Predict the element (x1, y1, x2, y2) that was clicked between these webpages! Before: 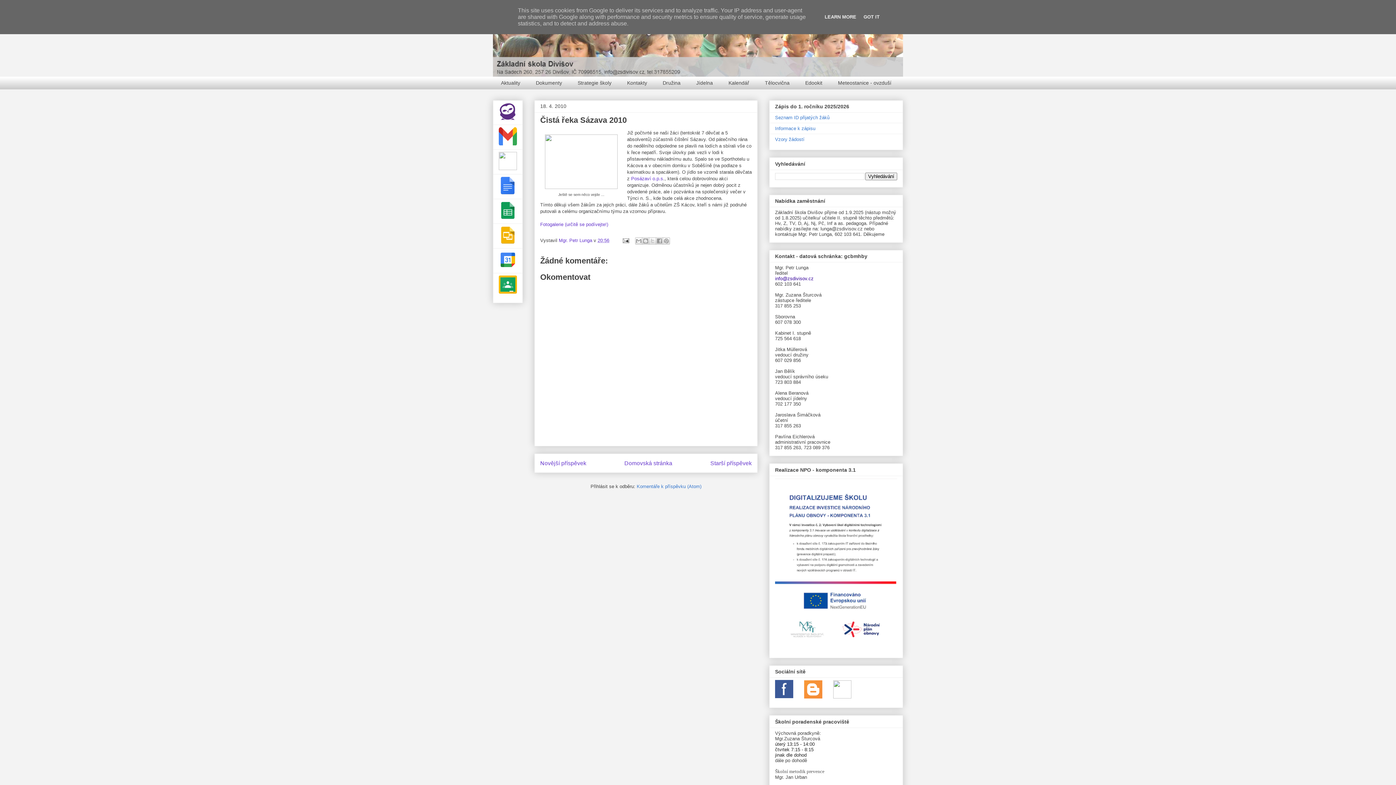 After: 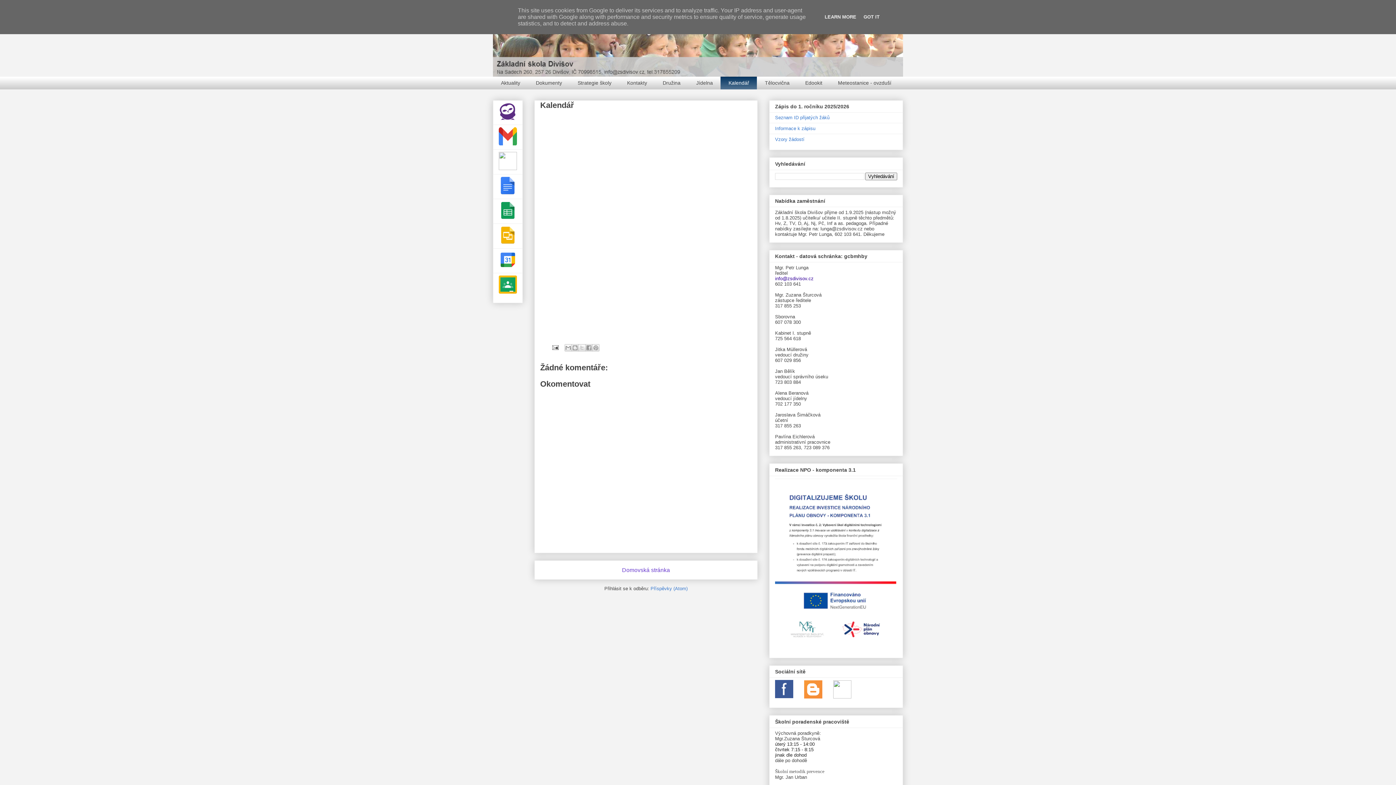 Action: label: Kalendář bbox: (720, 76, 757, 89)